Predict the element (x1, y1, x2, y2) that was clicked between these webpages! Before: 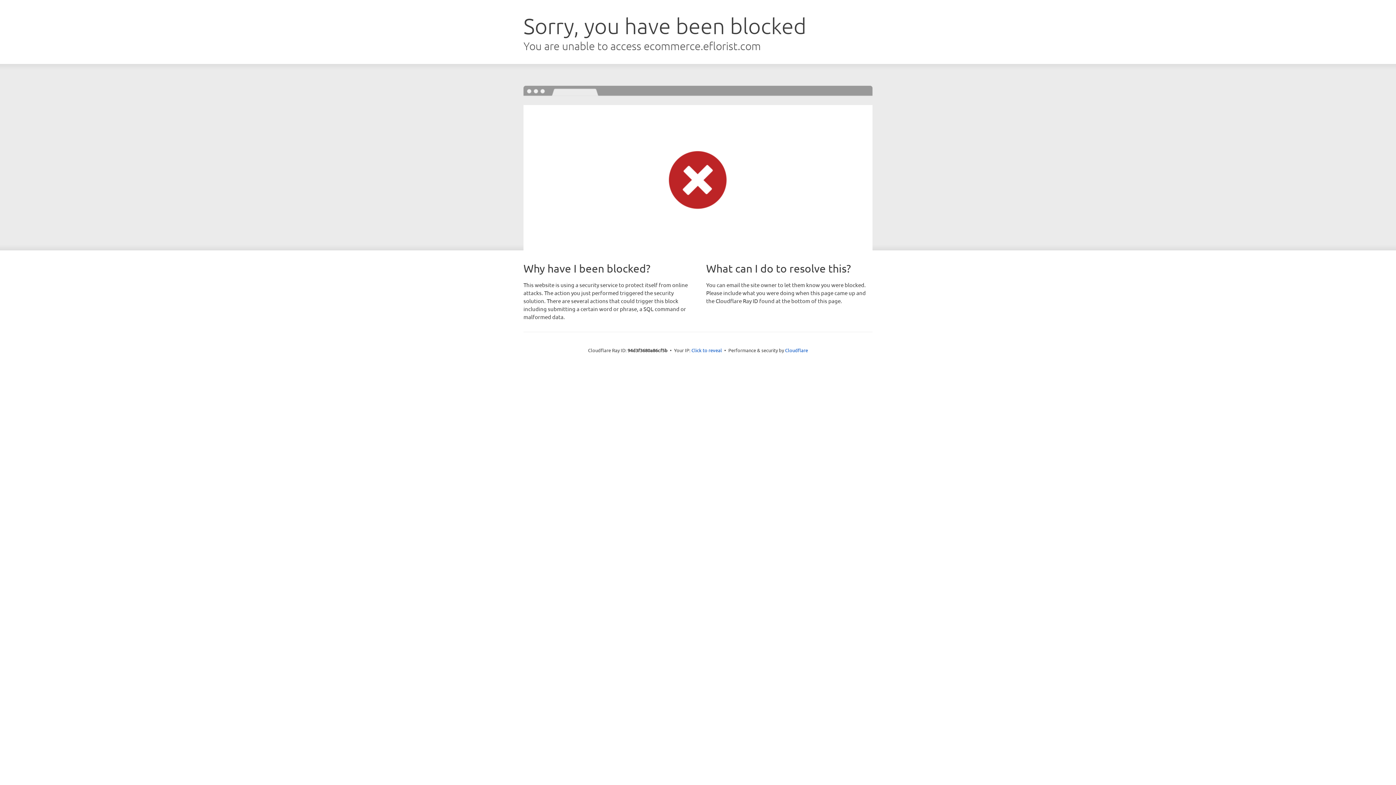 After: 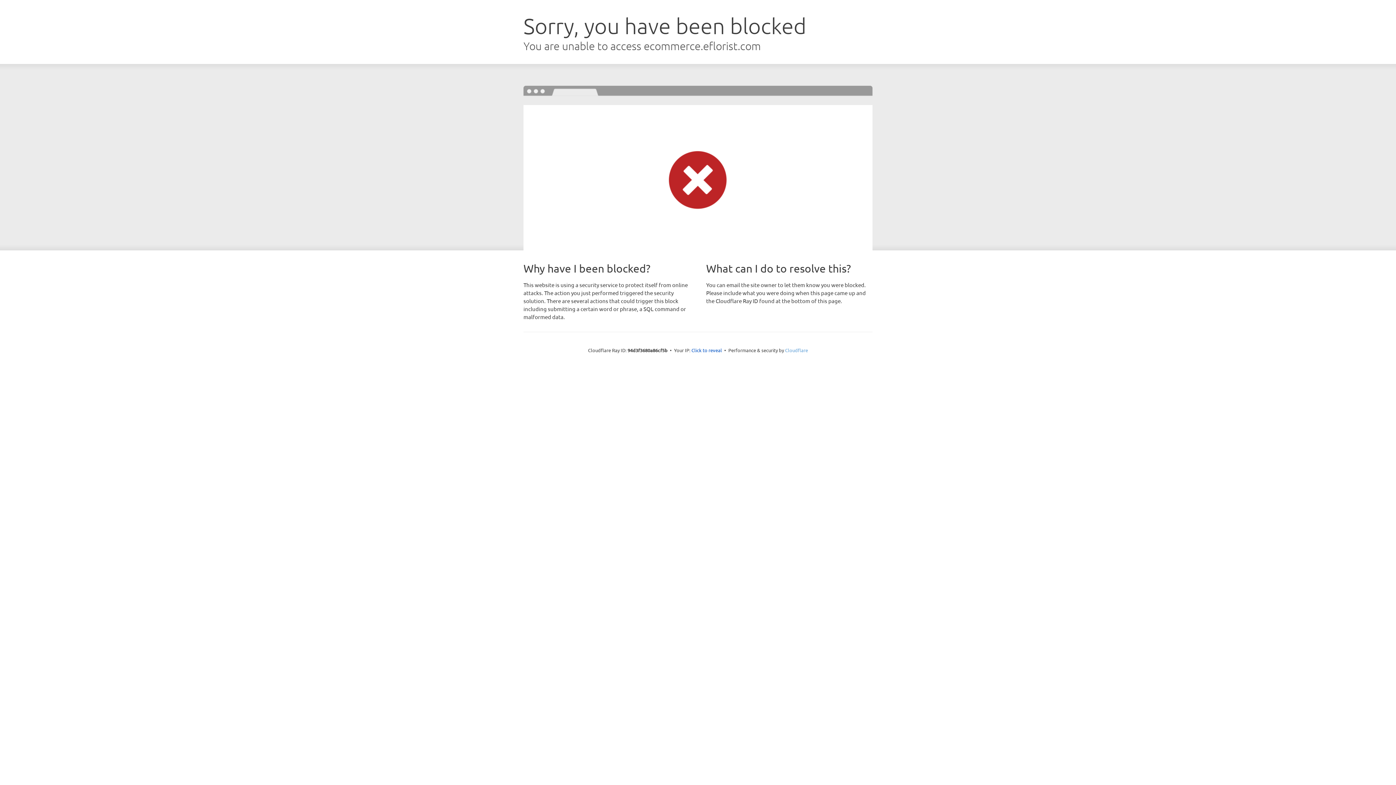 Action: bbox: (785, 347, 808, 353) label: Cloudflare